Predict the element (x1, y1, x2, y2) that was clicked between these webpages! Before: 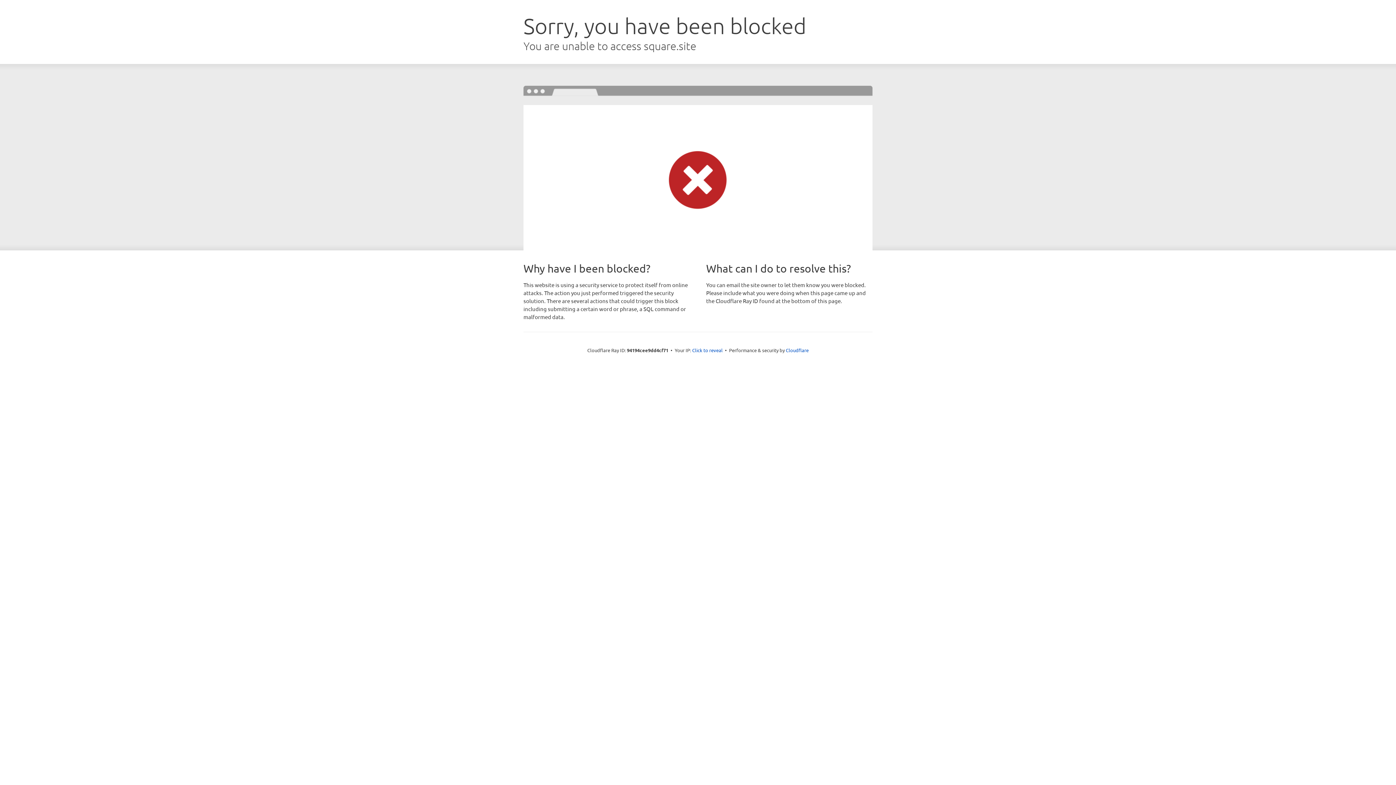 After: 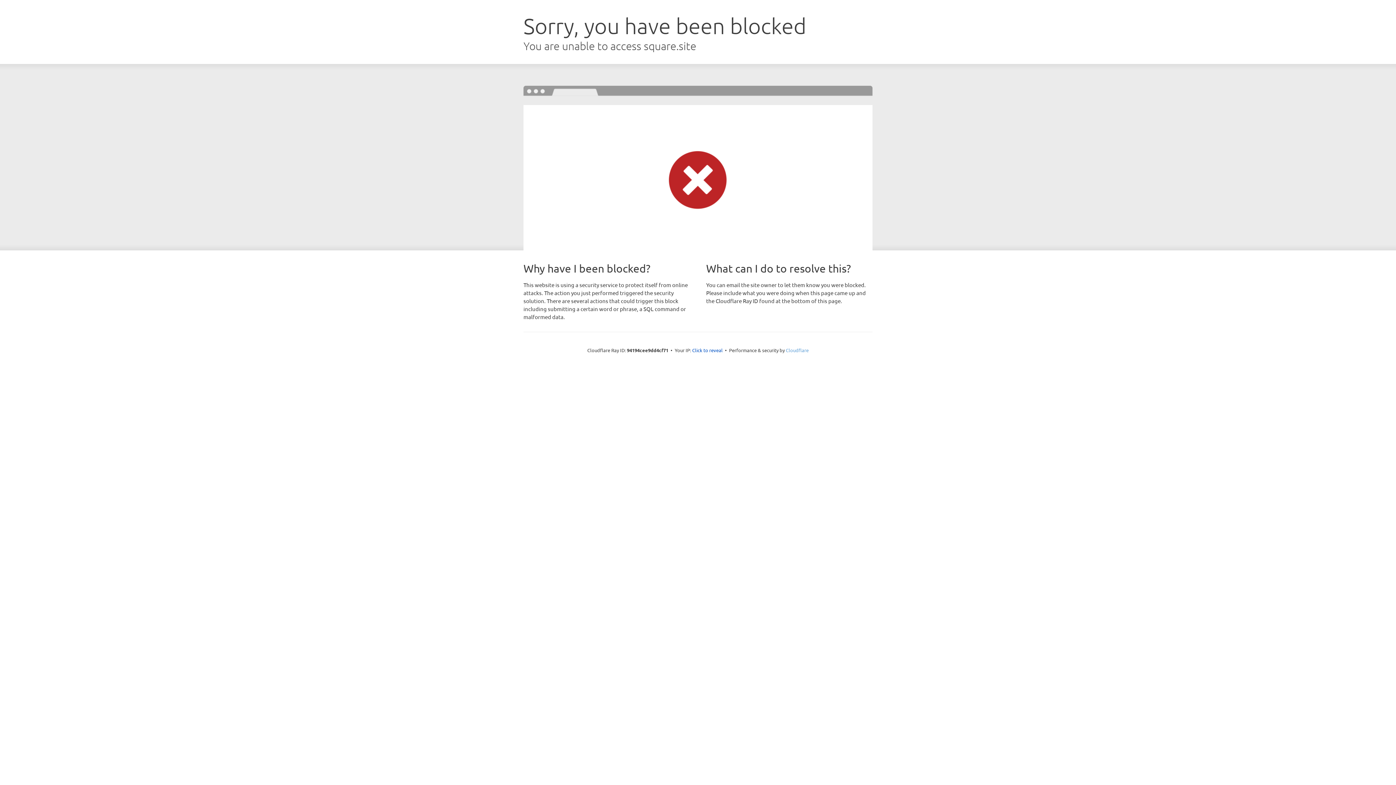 Action: label: Cloudflare bbox: (786, 347, 808, 353)